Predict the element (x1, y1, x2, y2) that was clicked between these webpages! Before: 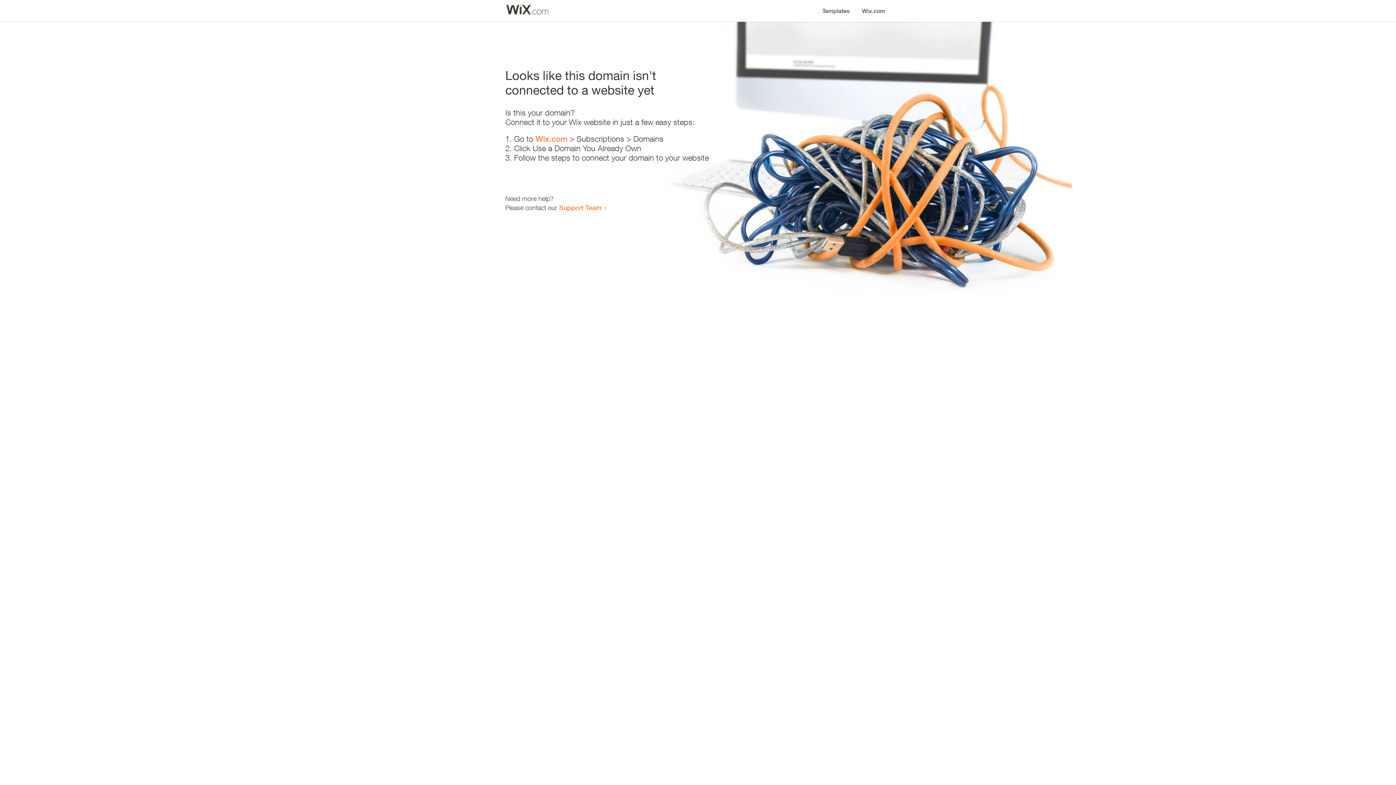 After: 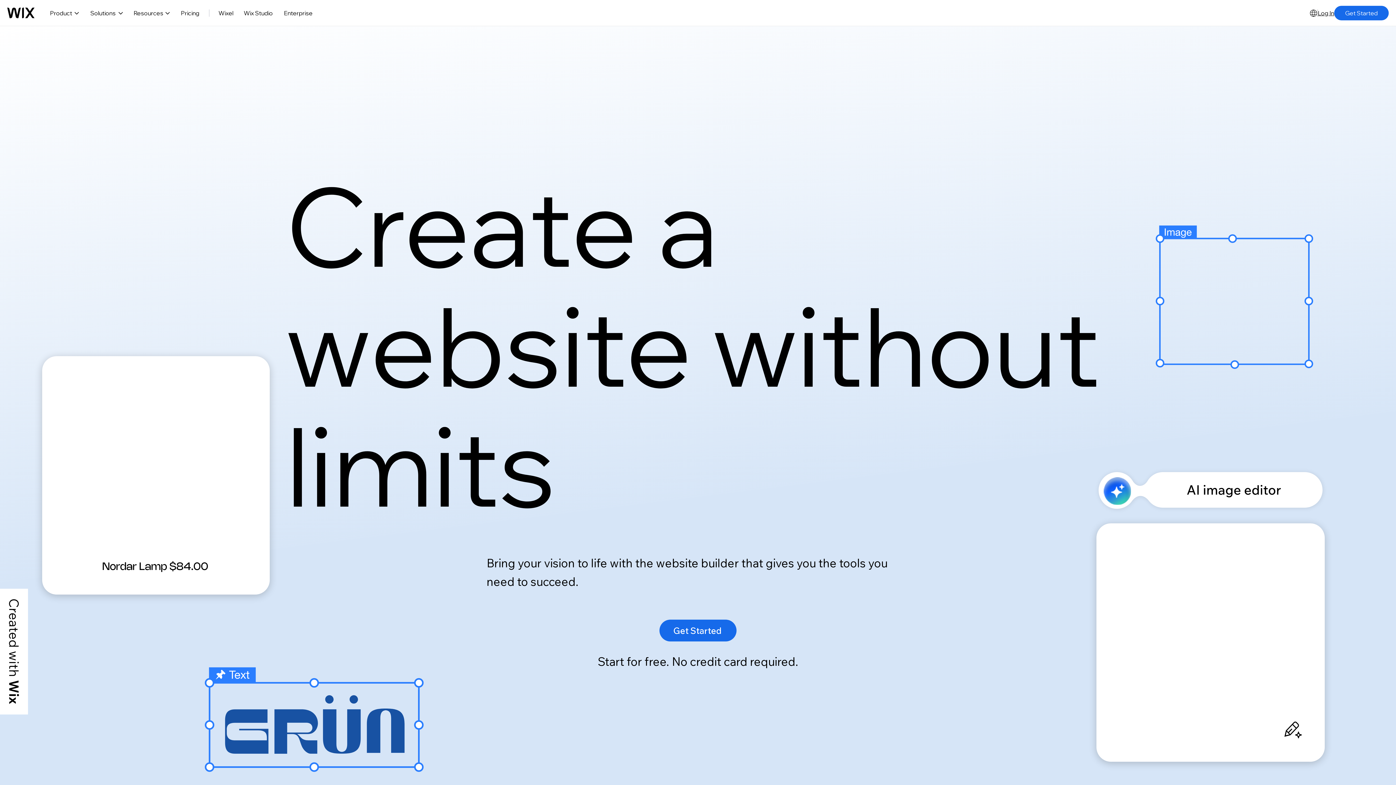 Action: bbox: (856, 0, 890, 14) label: Wix.com